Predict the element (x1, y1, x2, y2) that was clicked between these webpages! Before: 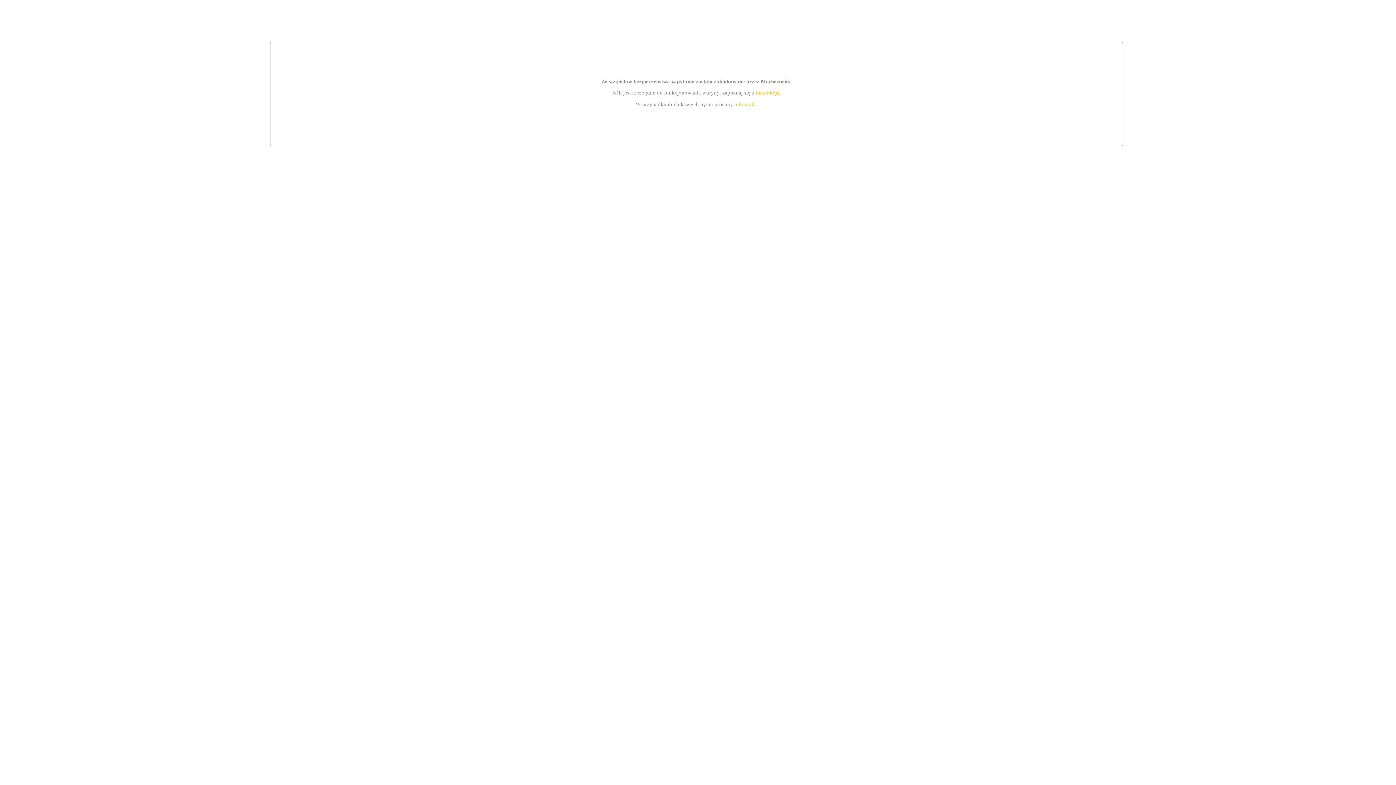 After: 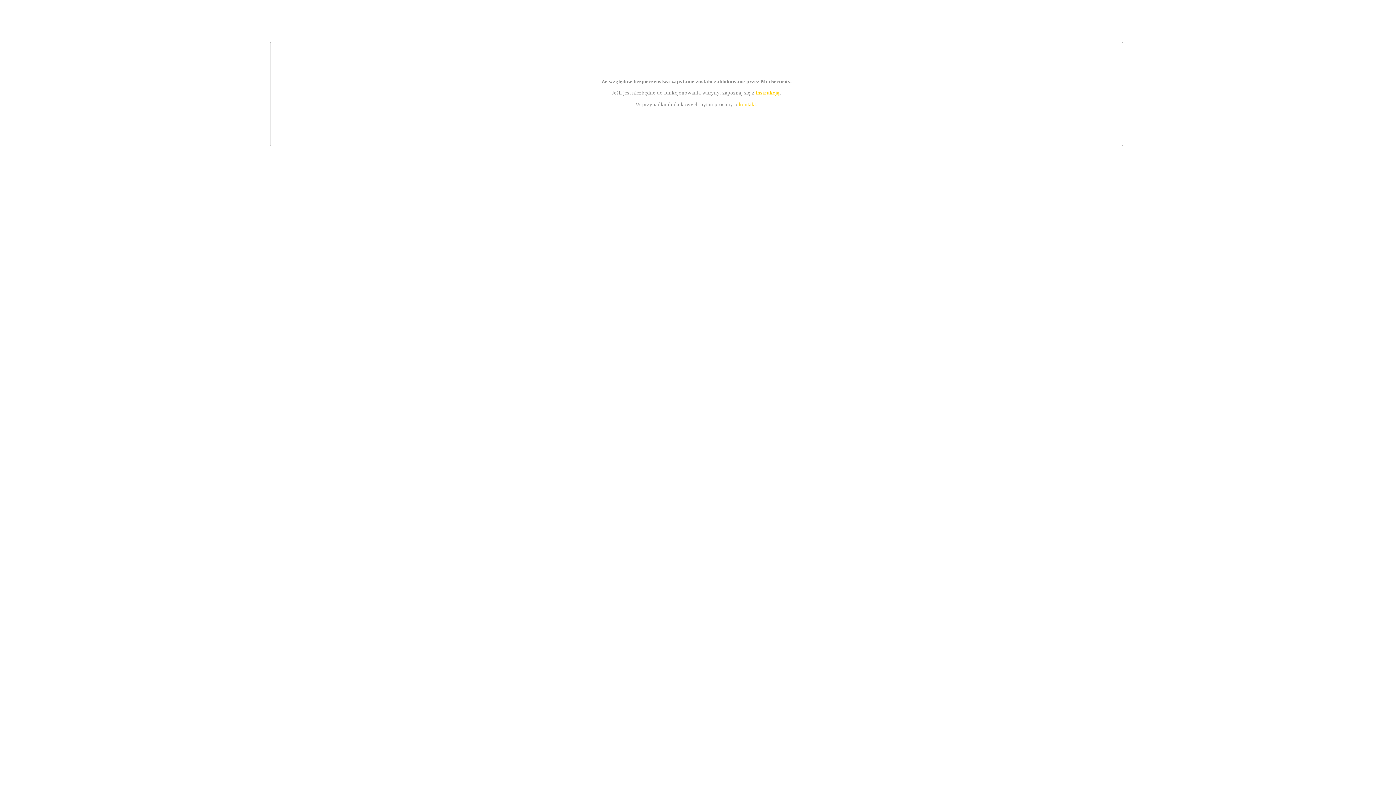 Action: label: kontakt bbox: (739, 101, 756, 107)